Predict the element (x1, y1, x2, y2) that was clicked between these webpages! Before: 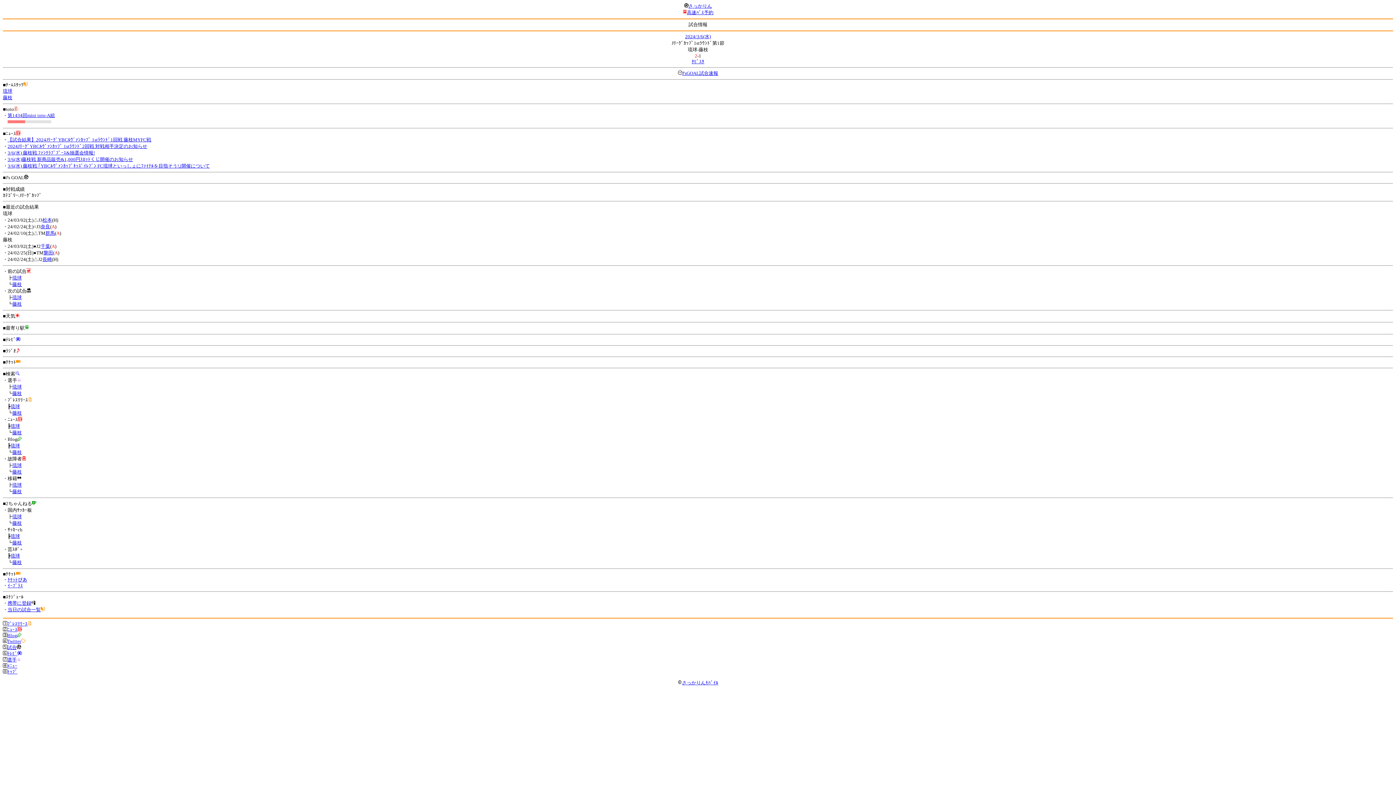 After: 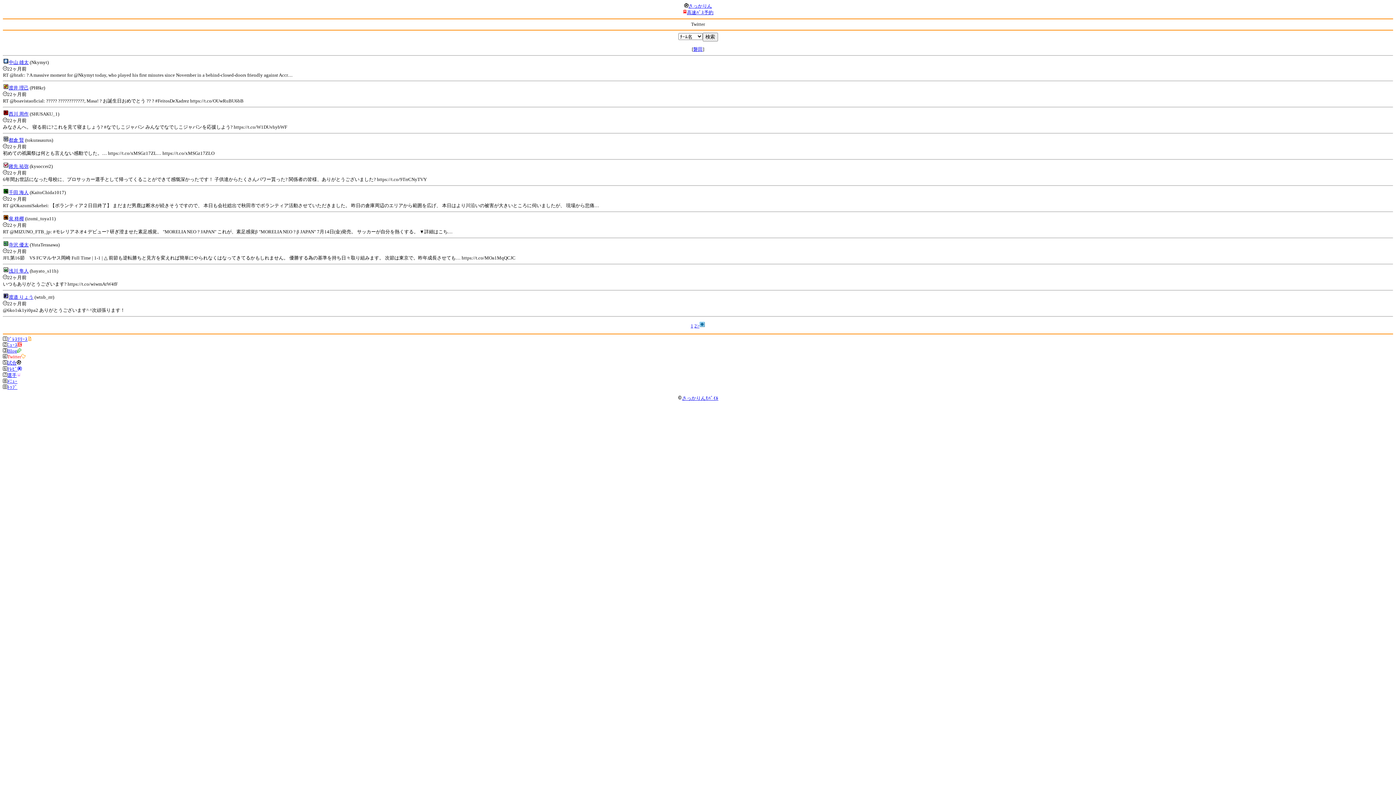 Action: label: Twitter bbox: (7, 638, 25, 644)